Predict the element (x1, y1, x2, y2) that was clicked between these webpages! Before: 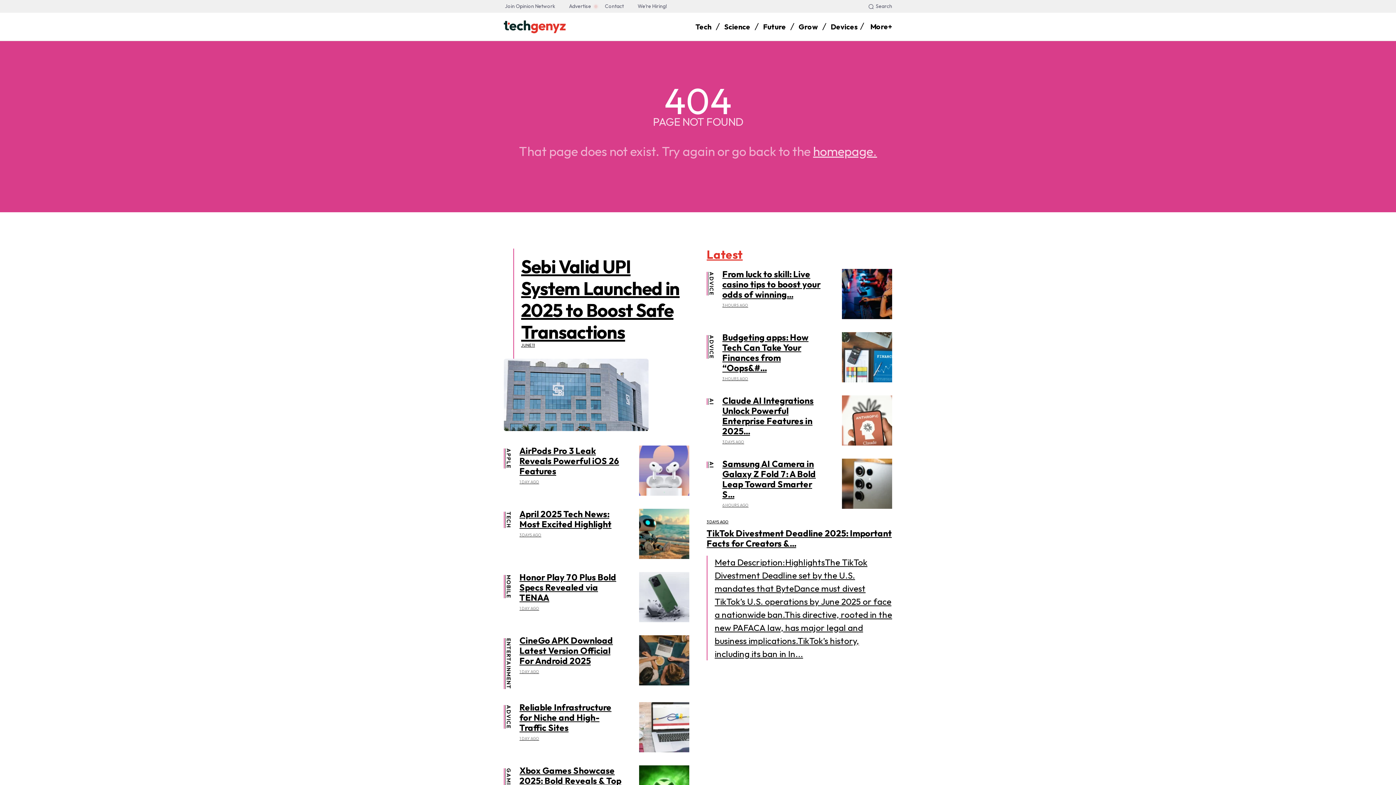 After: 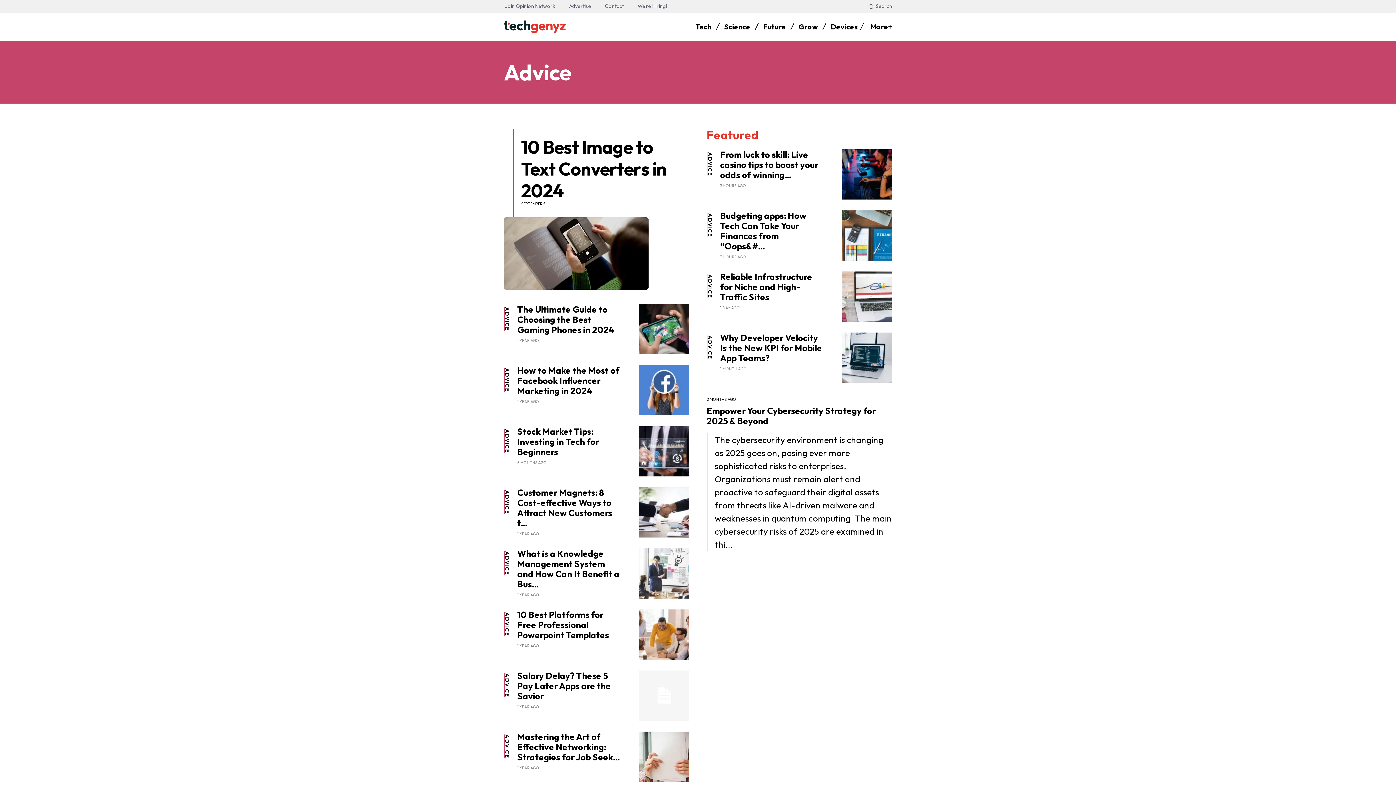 Action: bbox: (708, 335, 715, 358) label: ADVICE